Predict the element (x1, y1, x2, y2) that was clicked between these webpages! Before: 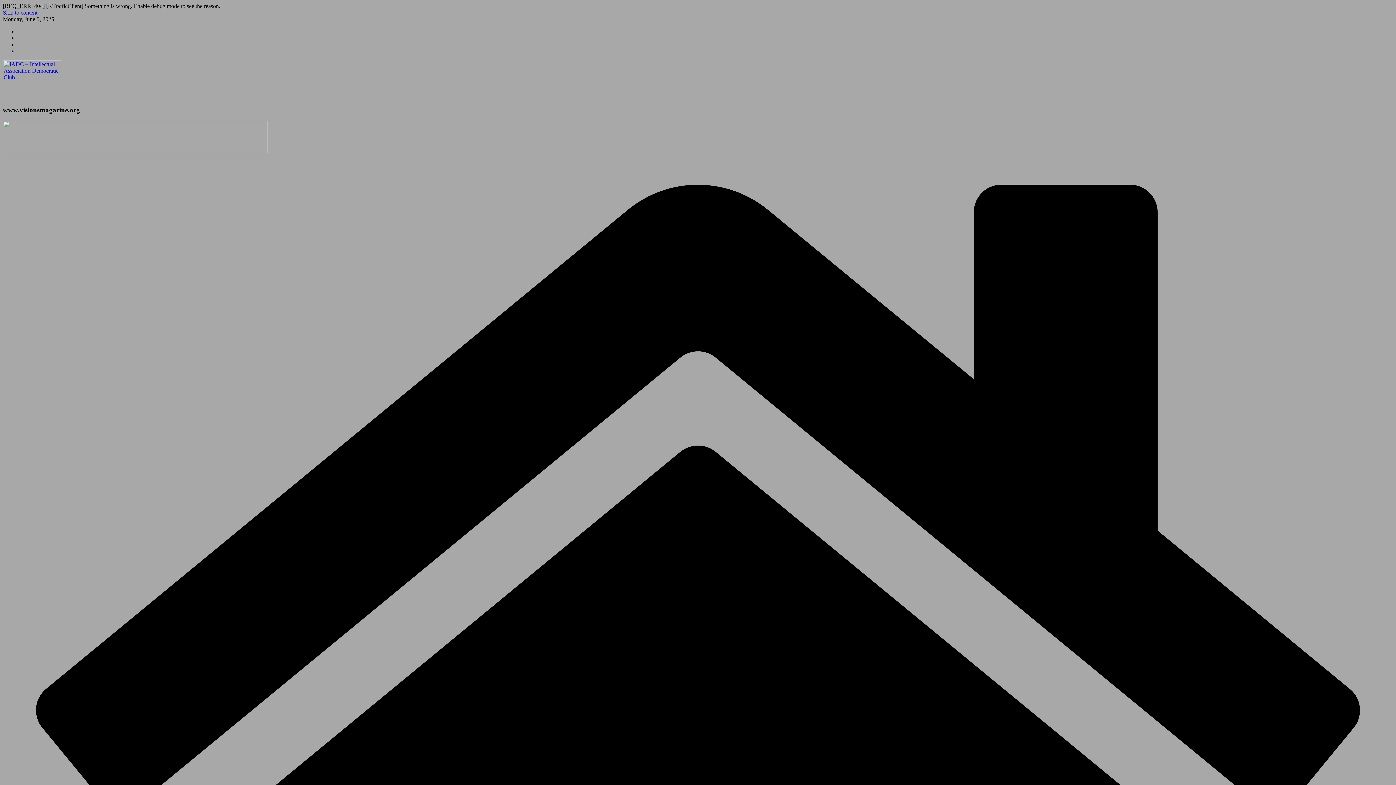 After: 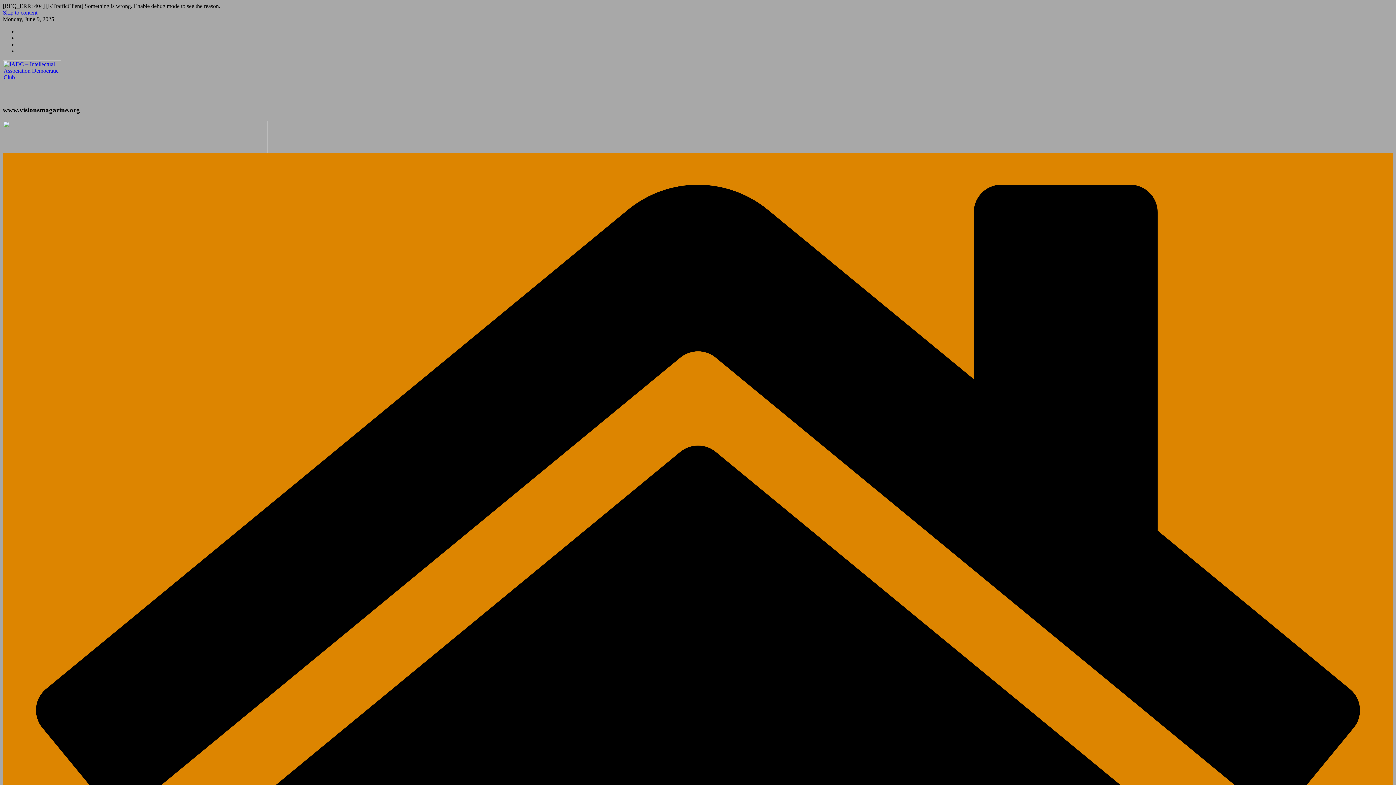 Action: bbox: (2, 94, 61, 100)